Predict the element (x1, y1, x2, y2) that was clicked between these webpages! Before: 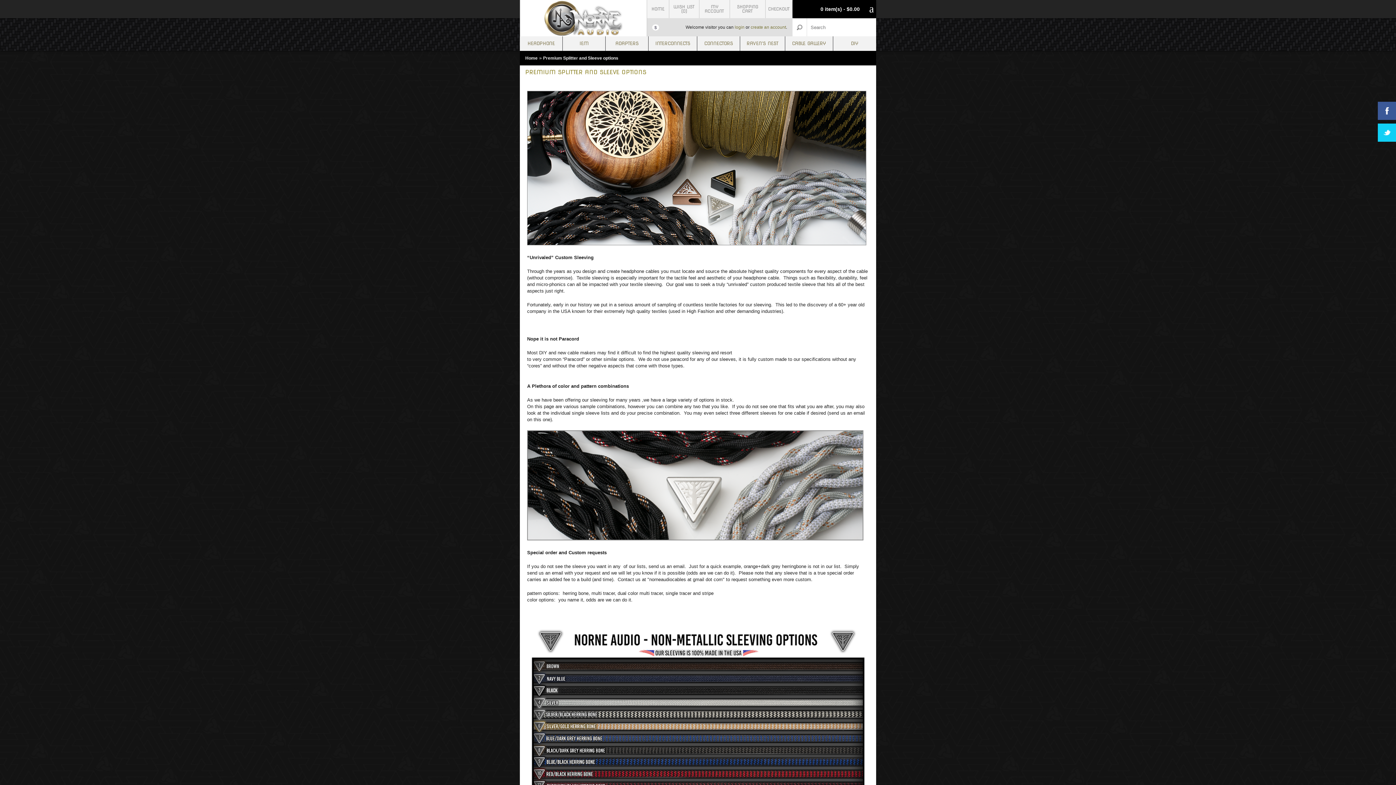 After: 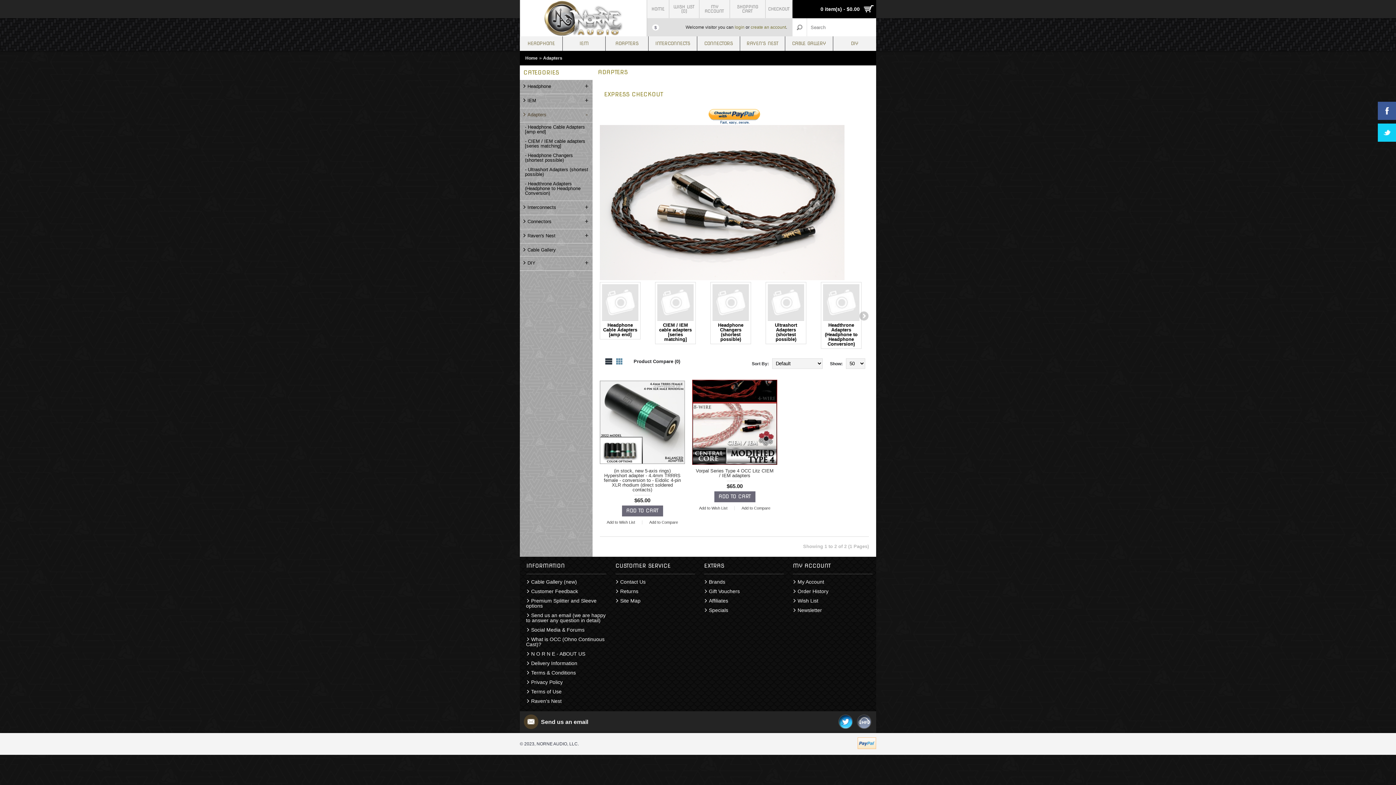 Action: bbox: (605, 36, 648, 50) label: ADAPTERS